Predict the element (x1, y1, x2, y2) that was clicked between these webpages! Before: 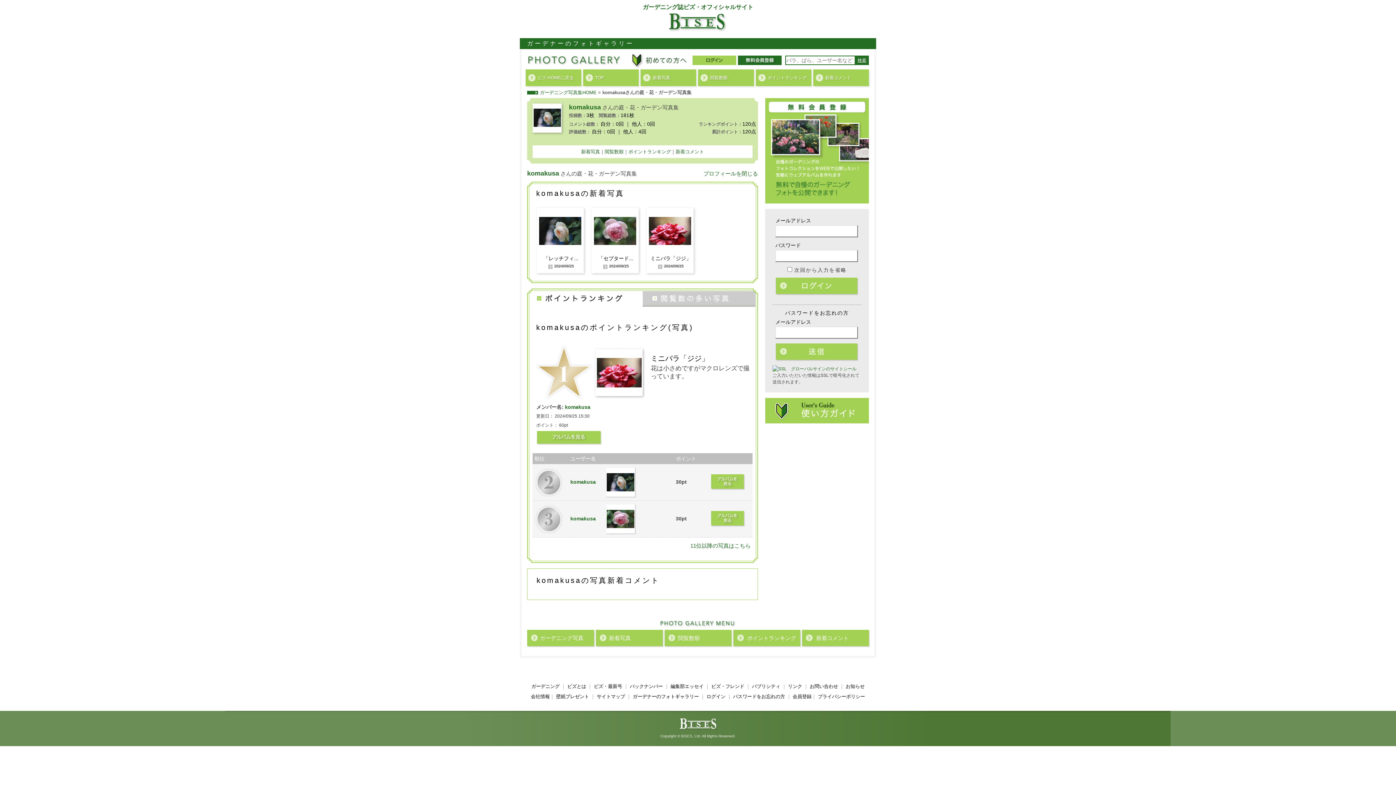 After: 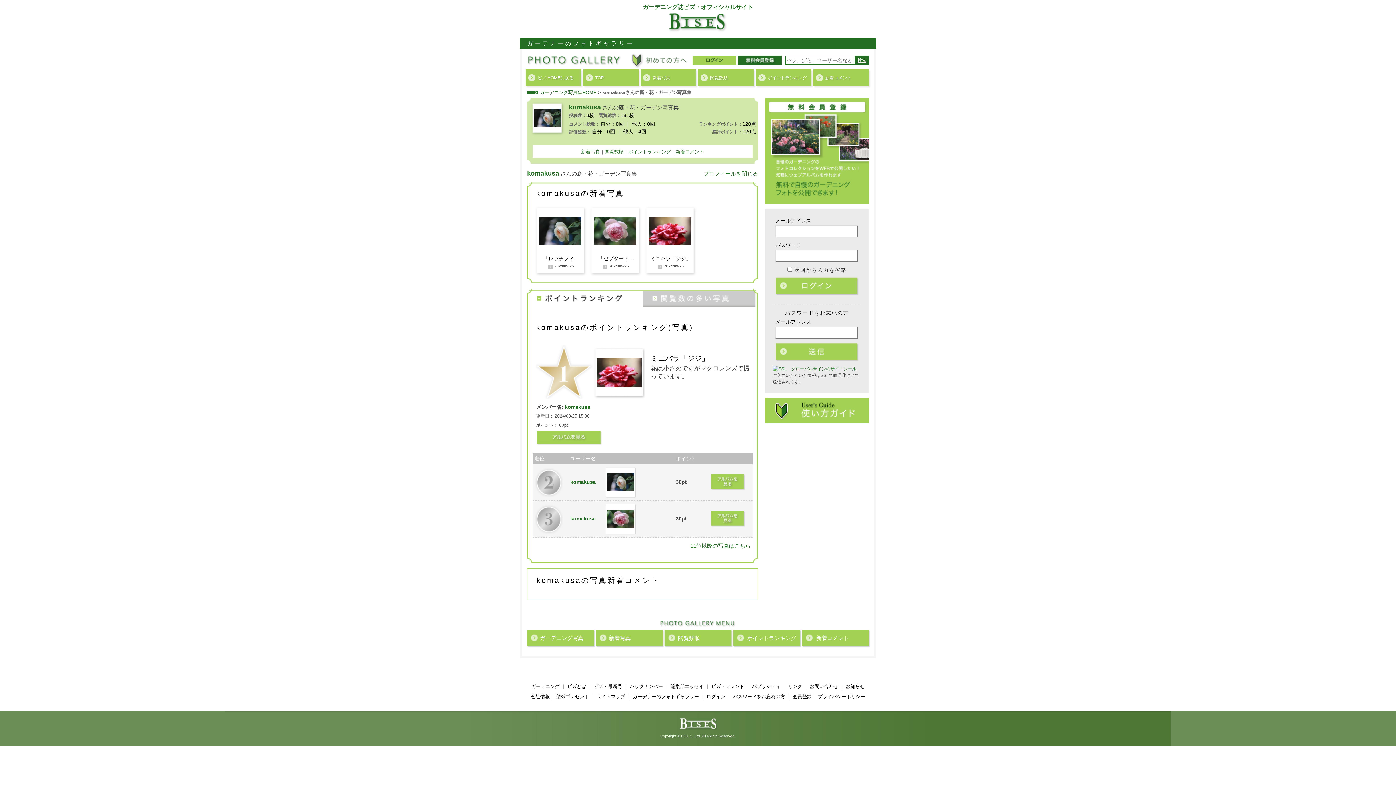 Action: bbox: (629, 56, 689, 62)